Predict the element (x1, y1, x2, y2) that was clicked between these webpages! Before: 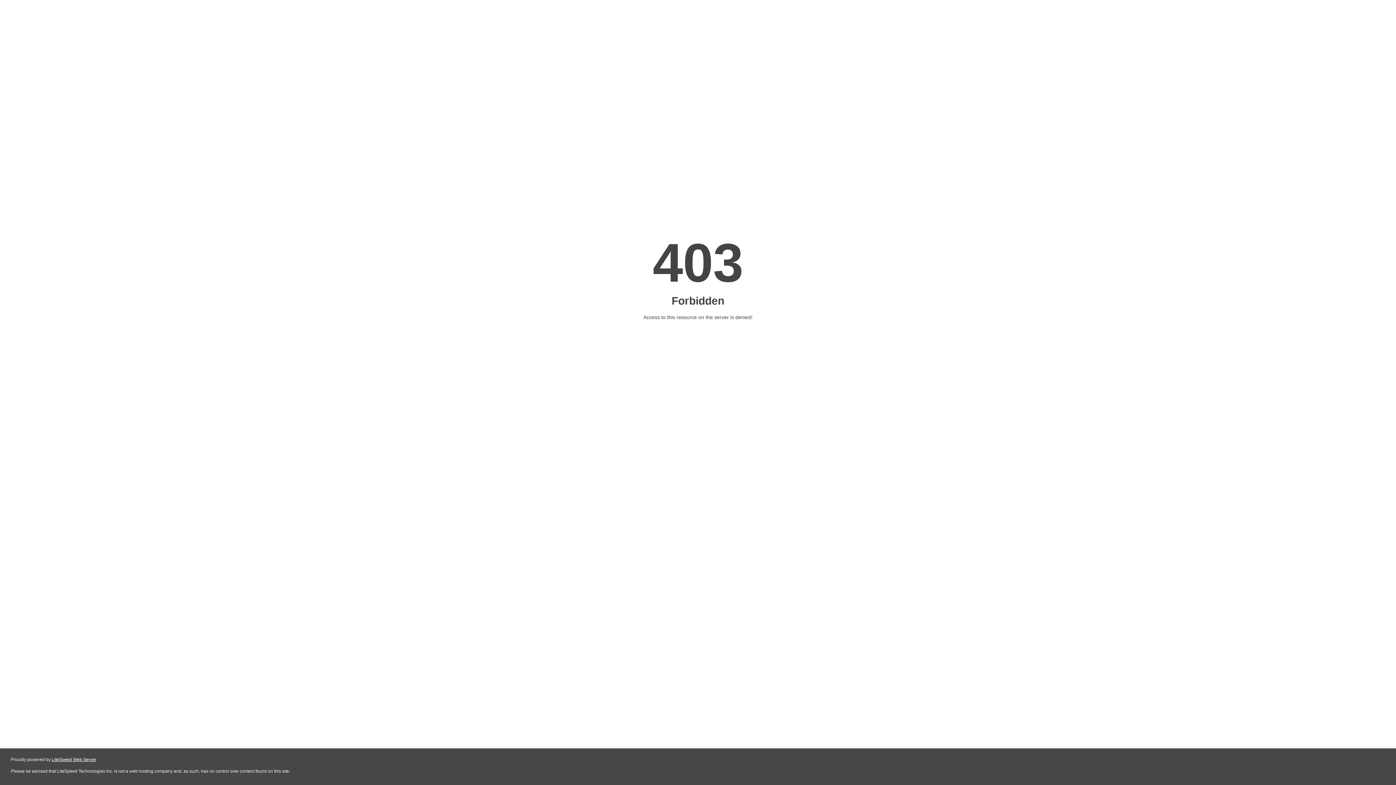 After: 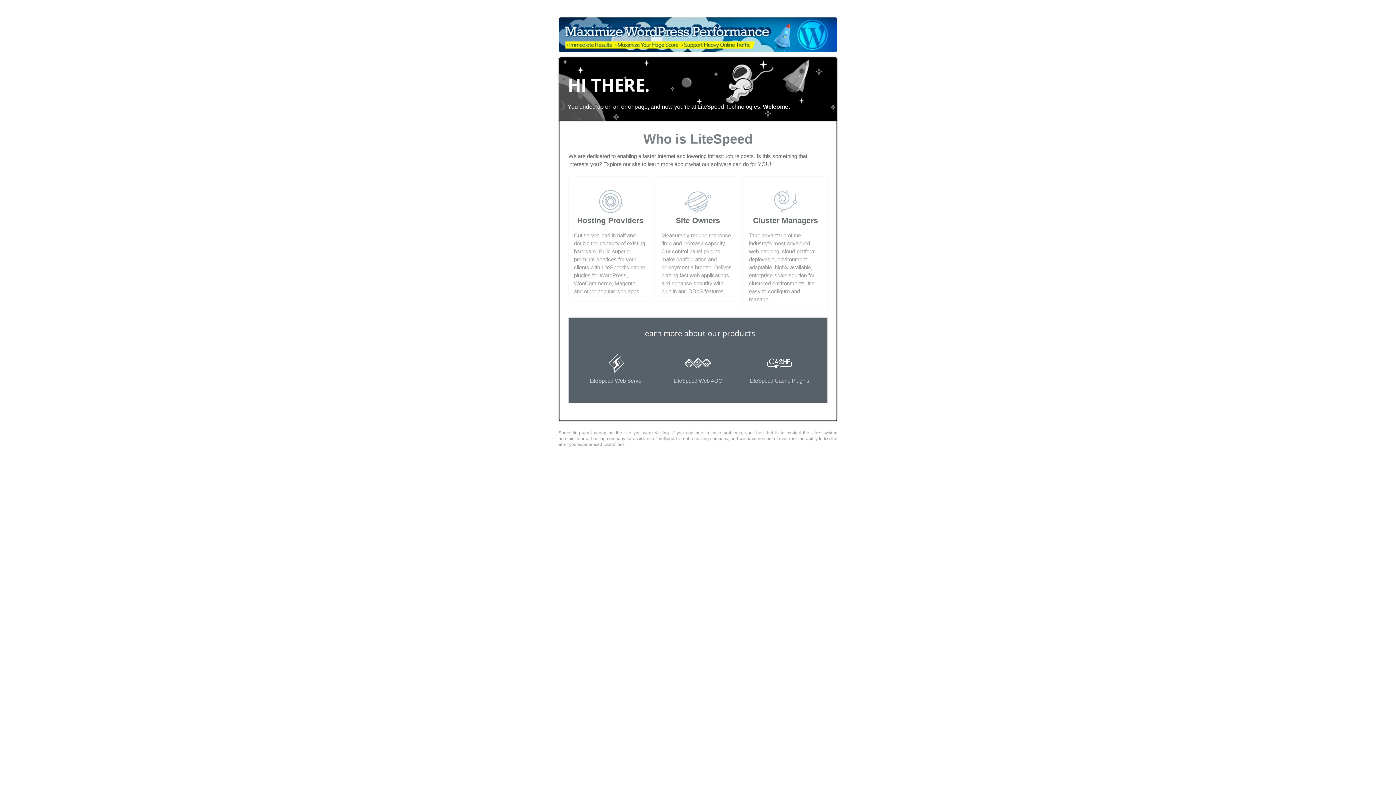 Action: label: LiteSpeed Web Server bbox: (51, 757, 96, 762)